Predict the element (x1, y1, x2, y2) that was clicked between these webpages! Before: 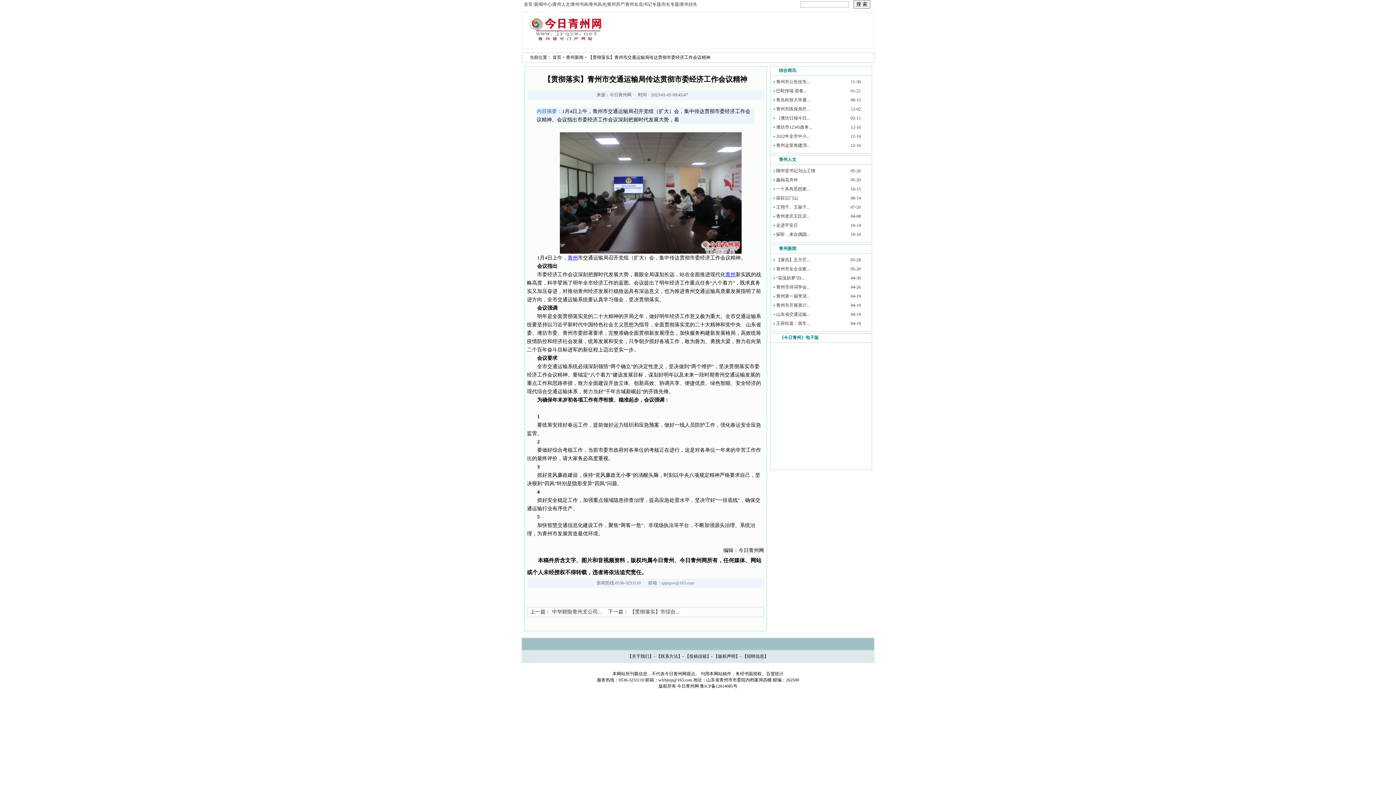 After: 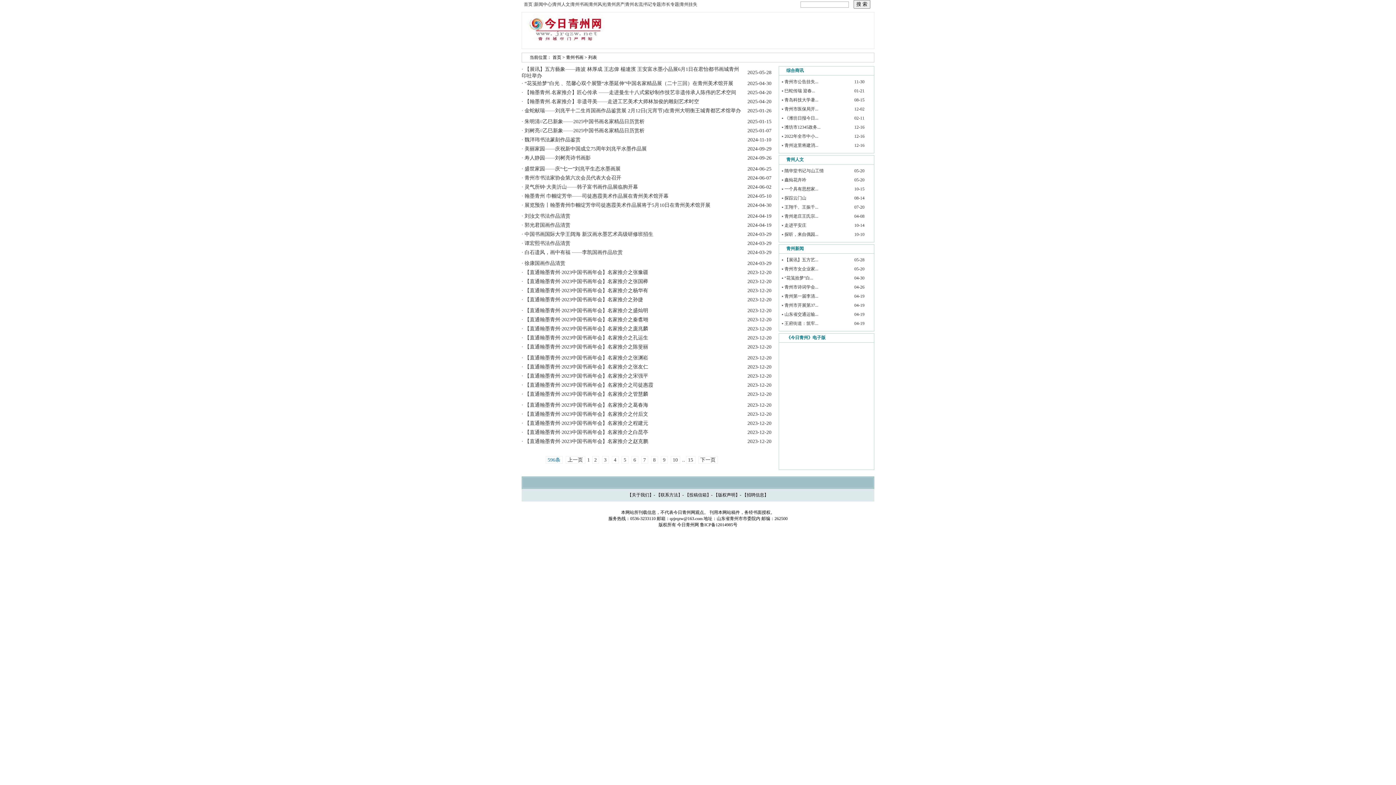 Action: bbox: (570, 1, 588, 6) label: 青州书画